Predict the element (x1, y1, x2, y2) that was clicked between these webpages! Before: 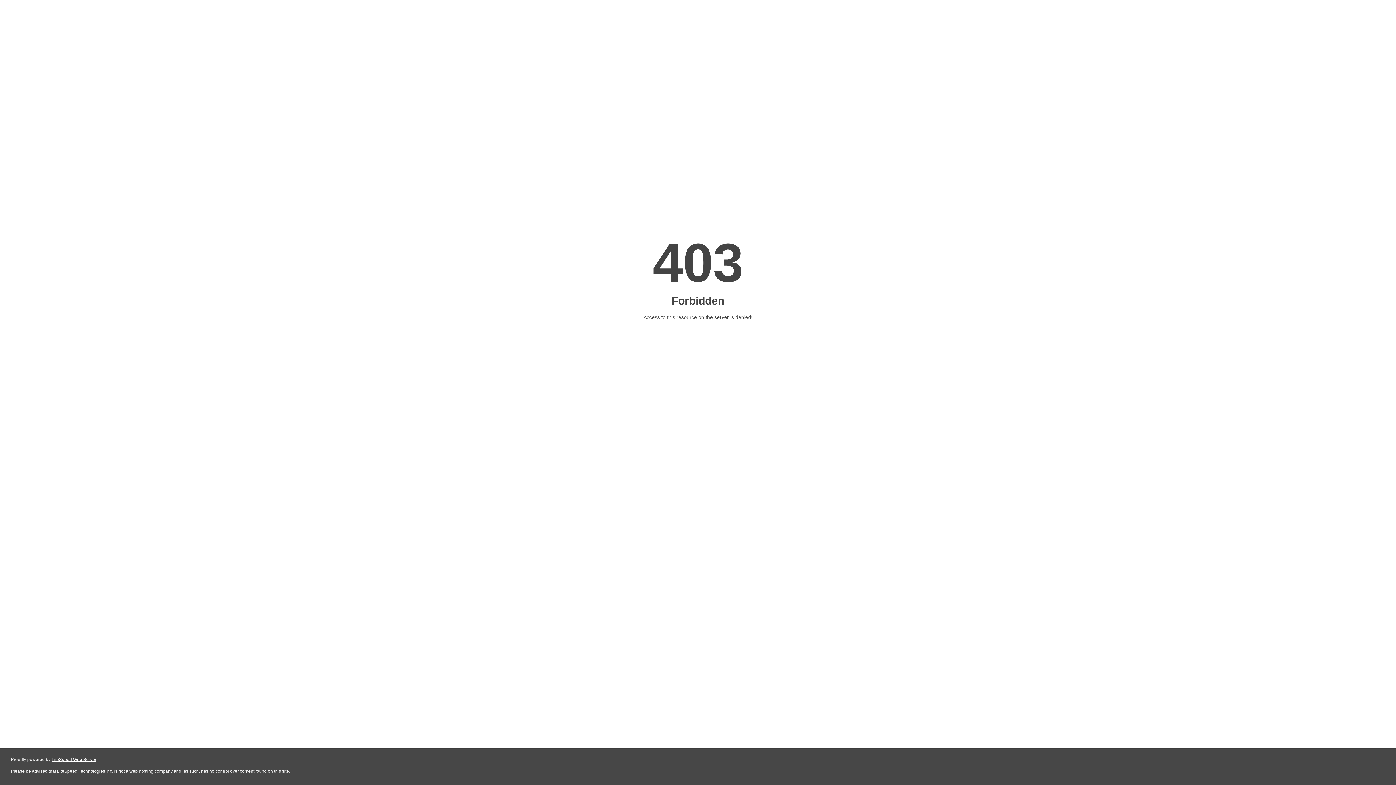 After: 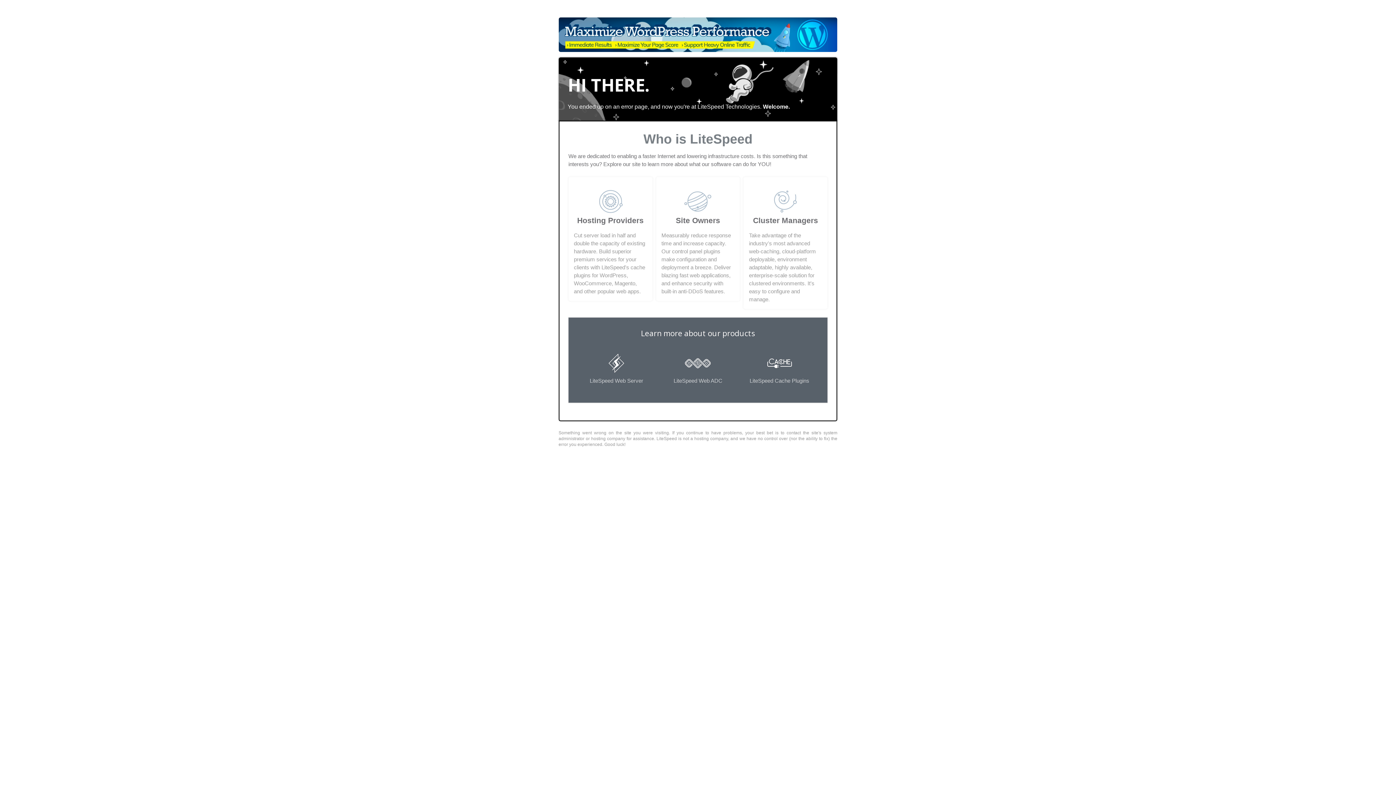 Action: label: LiteSpeed Web Server bbox: (51, 757, 96, 762)